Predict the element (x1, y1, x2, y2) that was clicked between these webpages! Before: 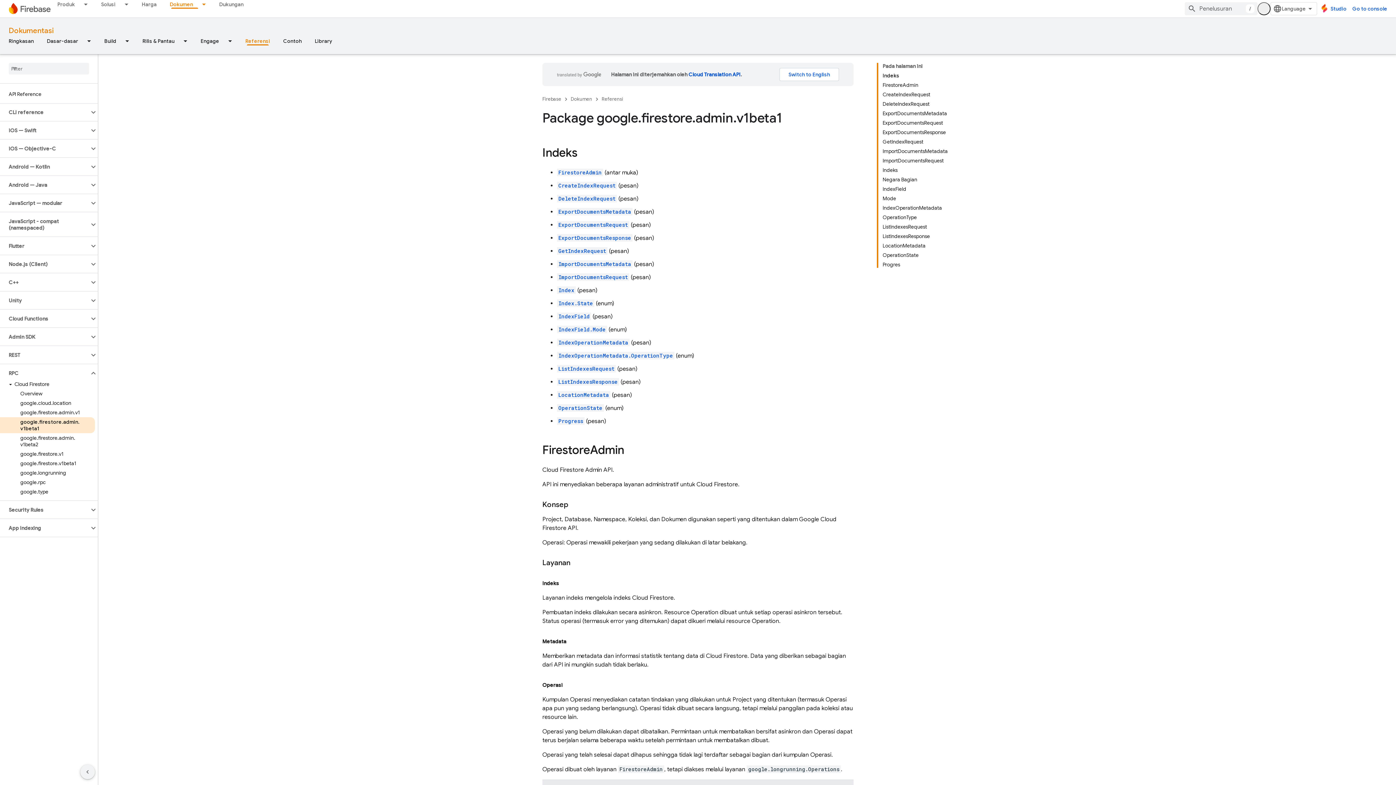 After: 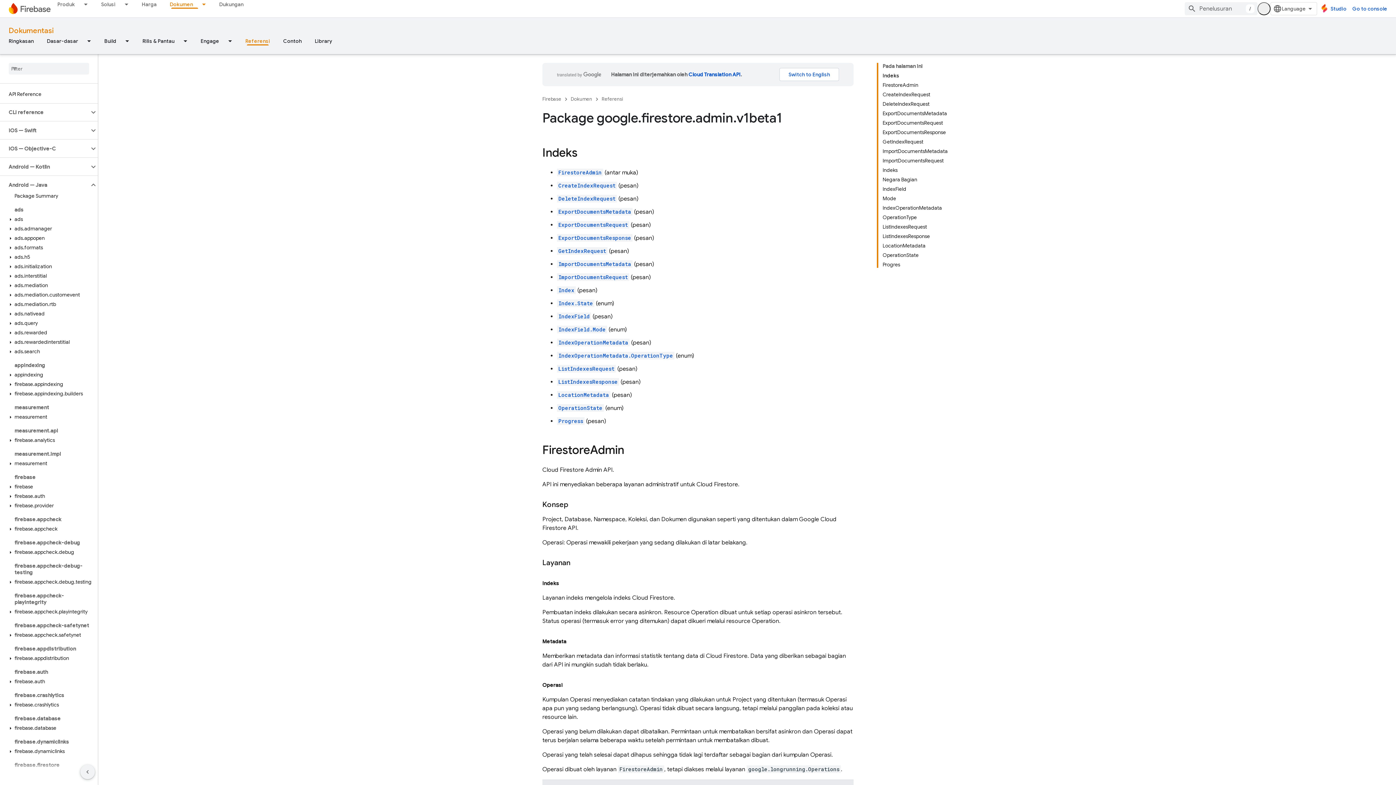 Action: label: Android — Java bbox: (0, 180, 89, 189)